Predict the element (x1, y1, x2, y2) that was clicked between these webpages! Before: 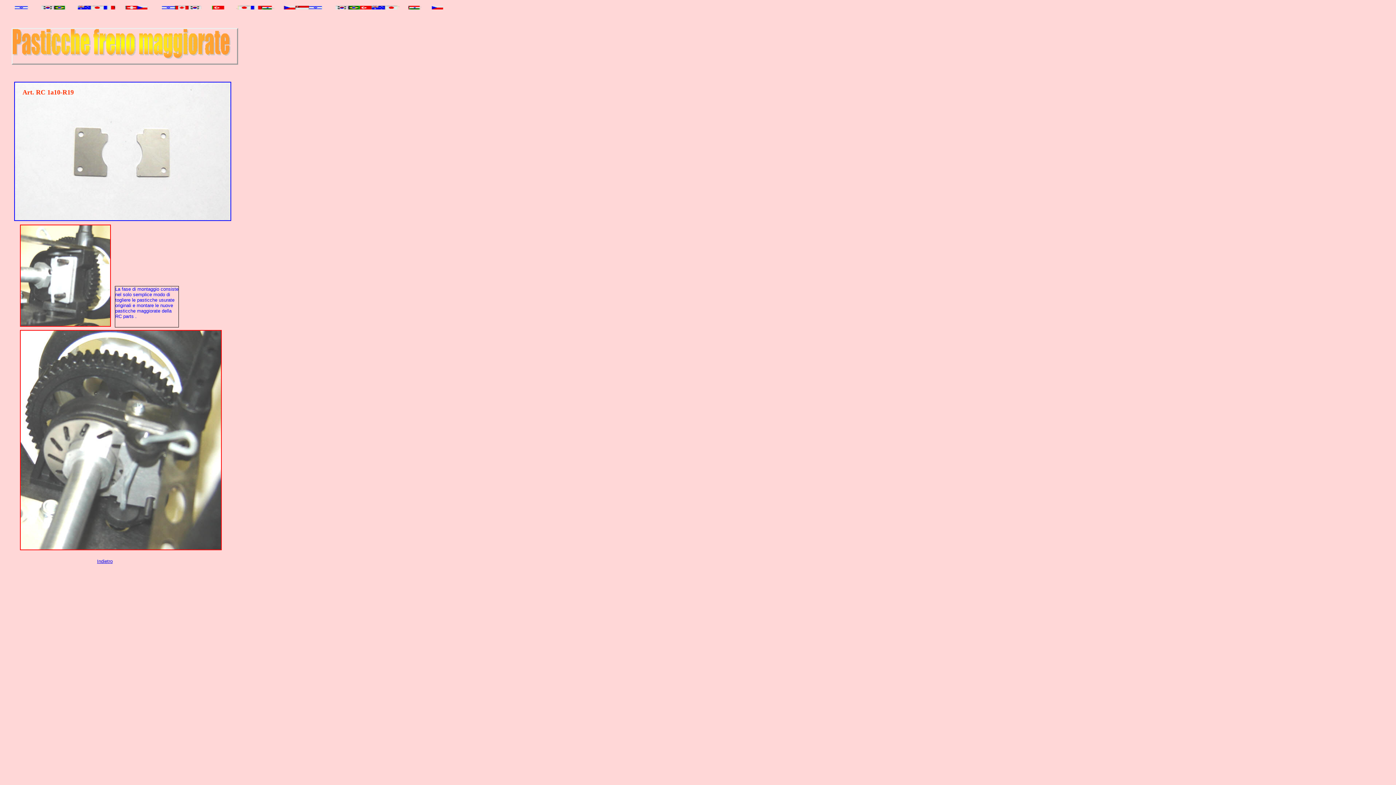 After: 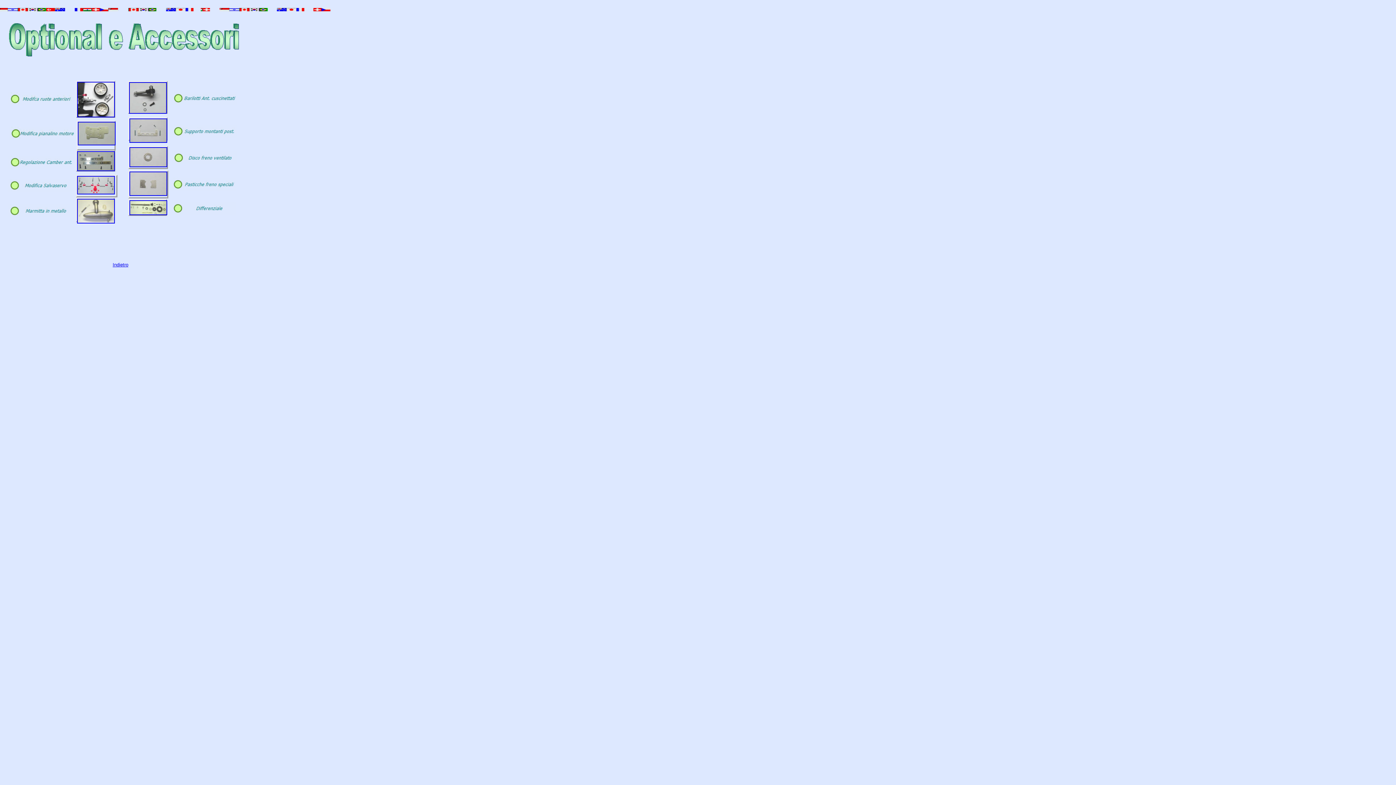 Action: bbox: (97, 558, 112, 564) label: Indietro